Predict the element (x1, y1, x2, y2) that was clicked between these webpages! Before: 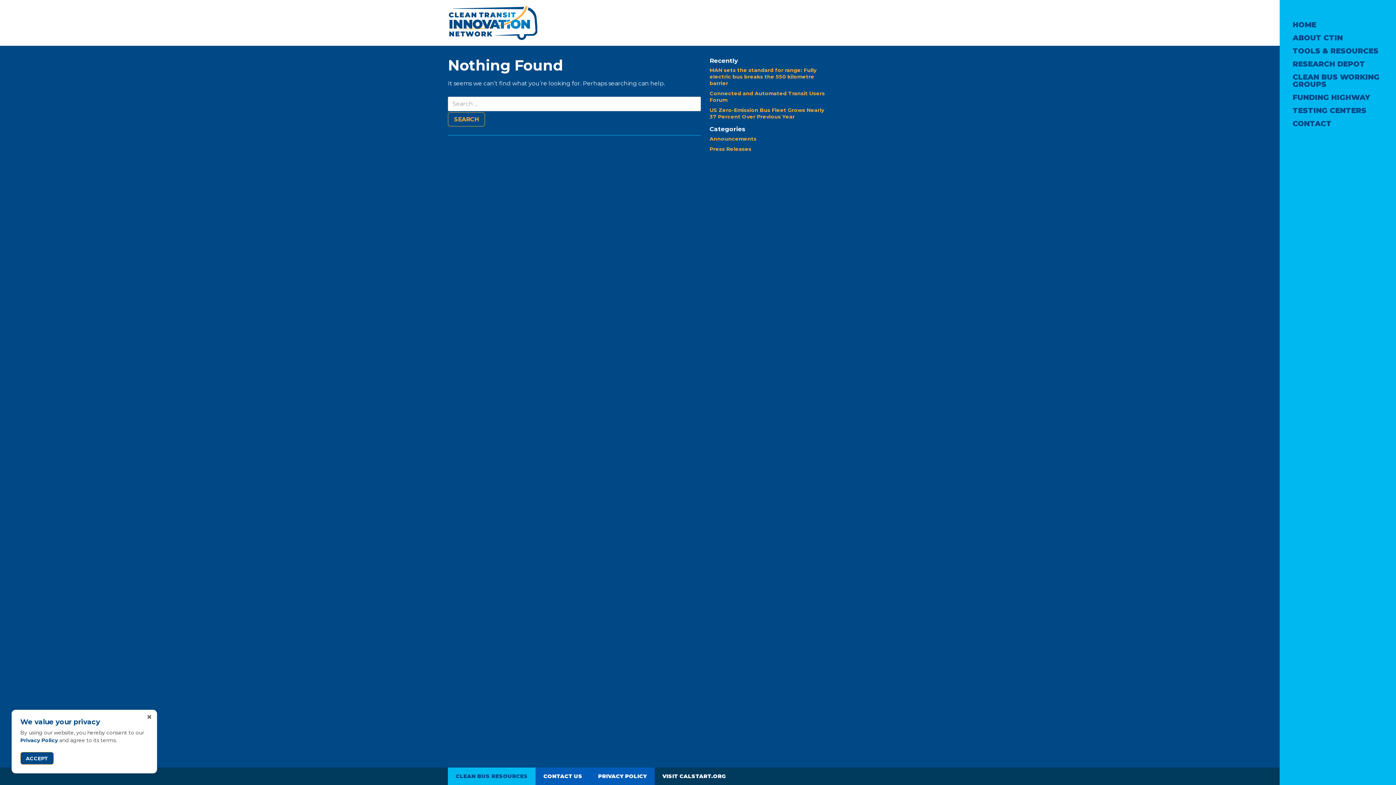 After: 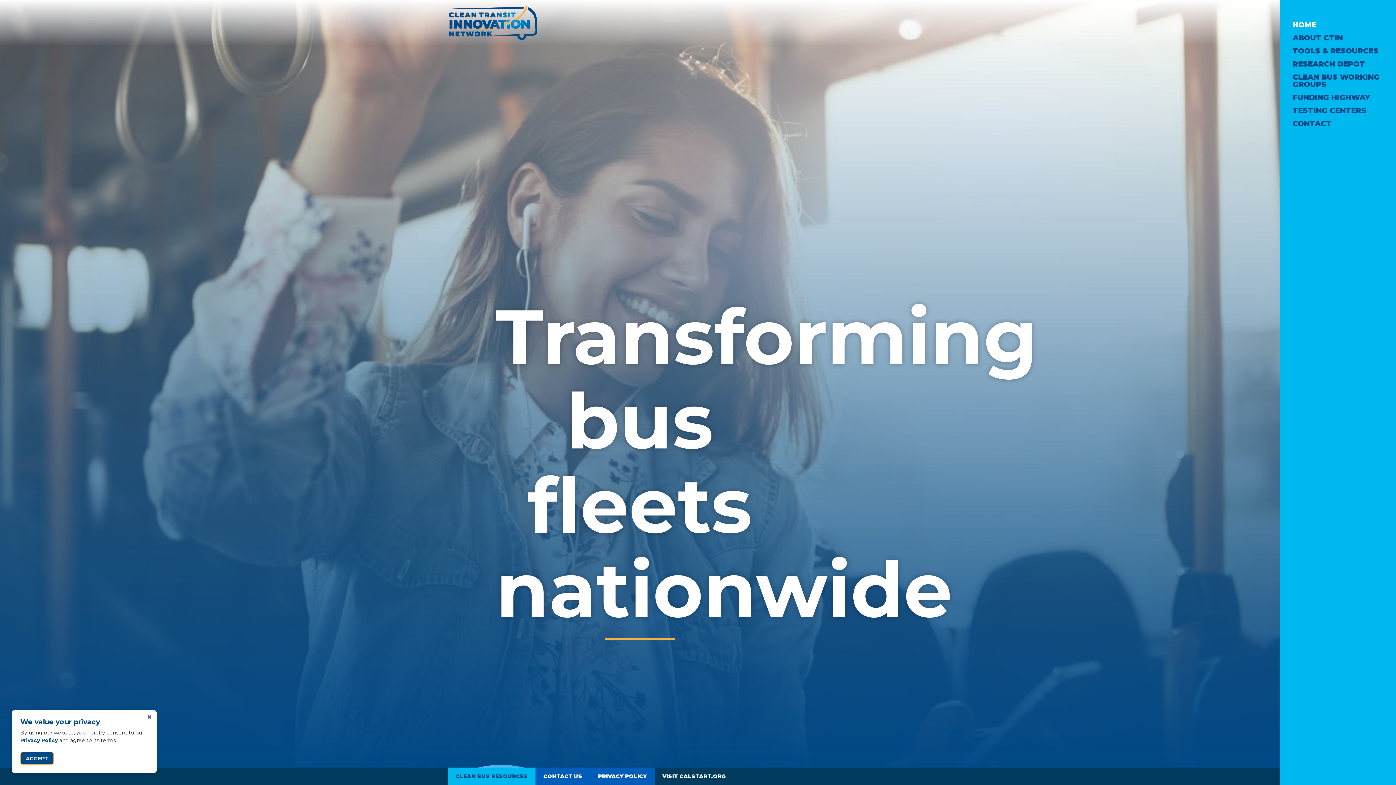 Action: bbox: (1290, 18, 1385, 31) label: HOME